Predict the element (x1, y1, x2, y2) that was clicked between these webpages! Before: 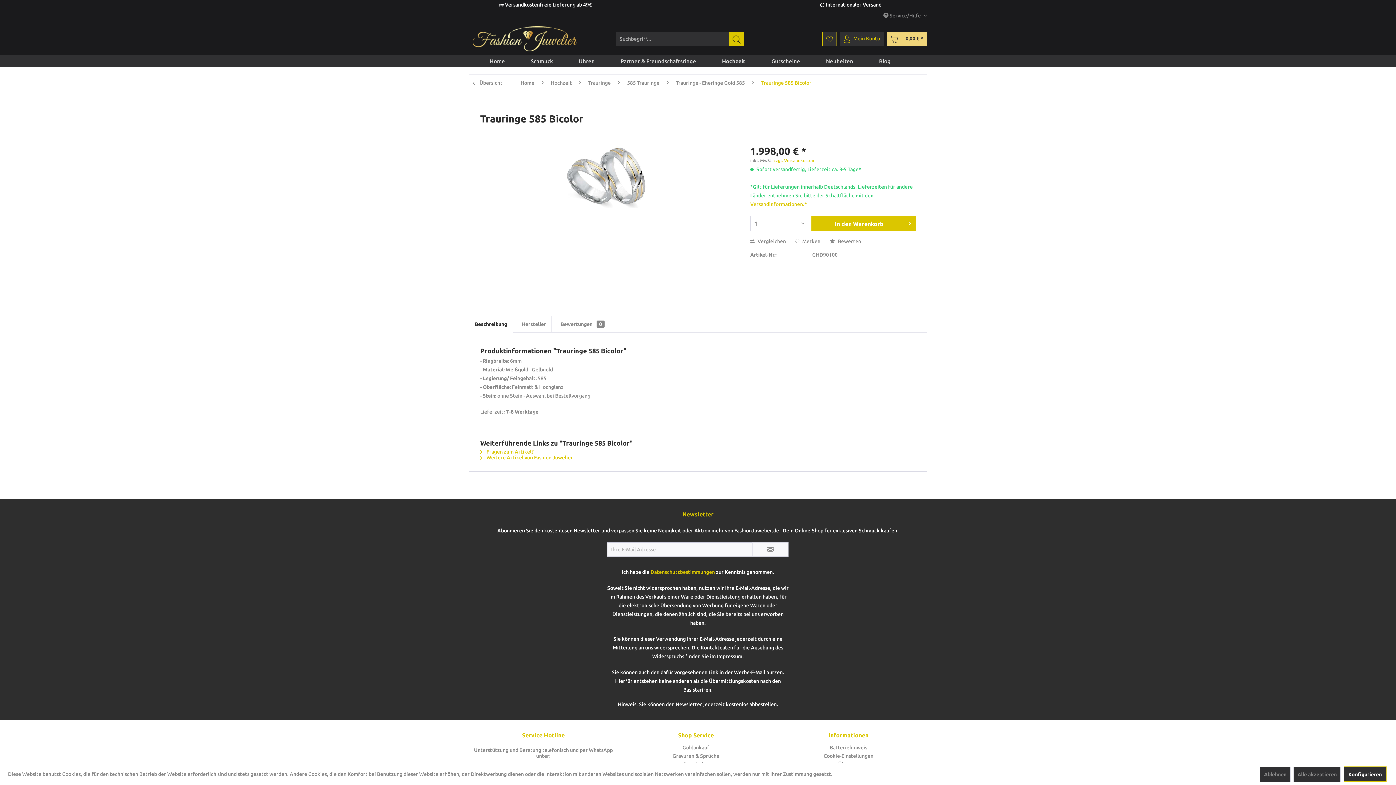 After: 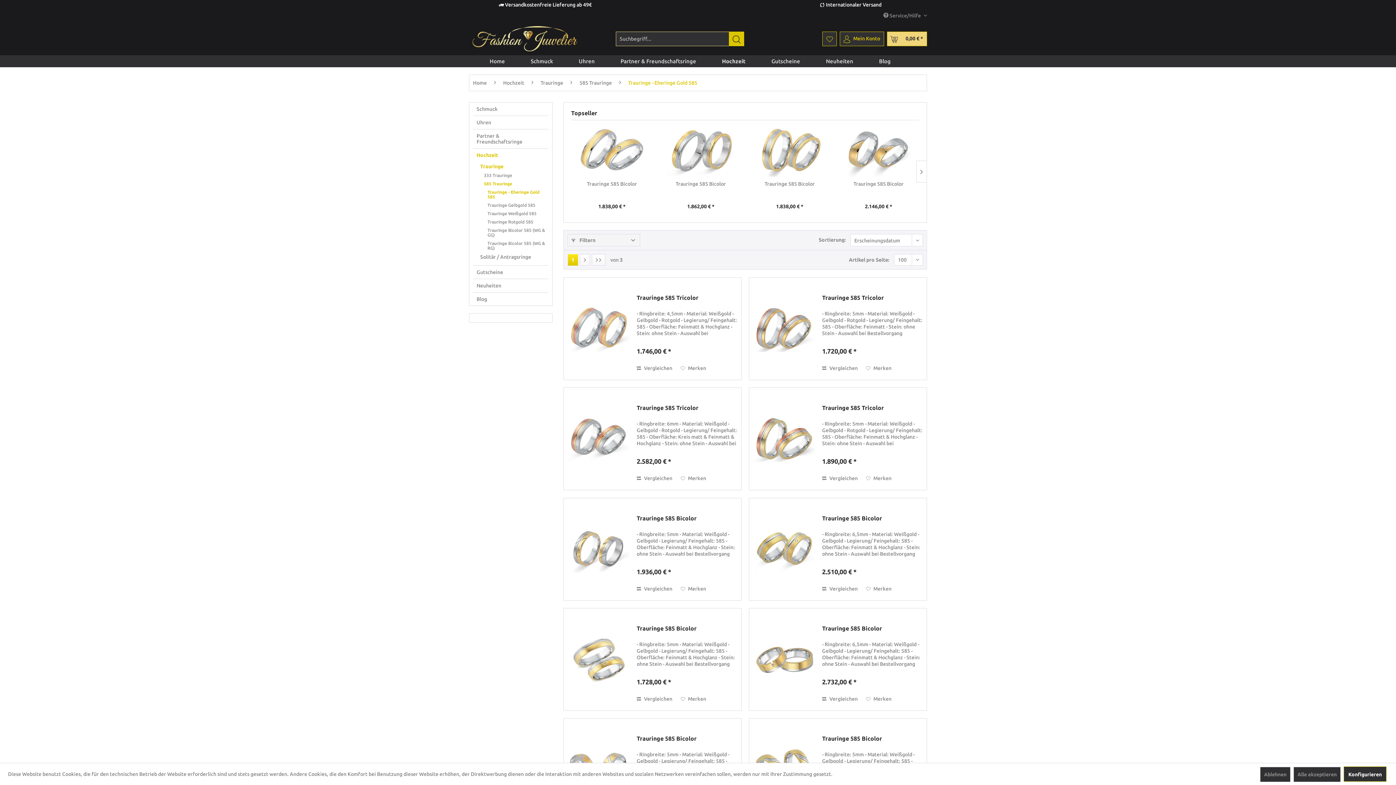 Action: bbox: (469, 75, 513, 91) label:  Übersicht